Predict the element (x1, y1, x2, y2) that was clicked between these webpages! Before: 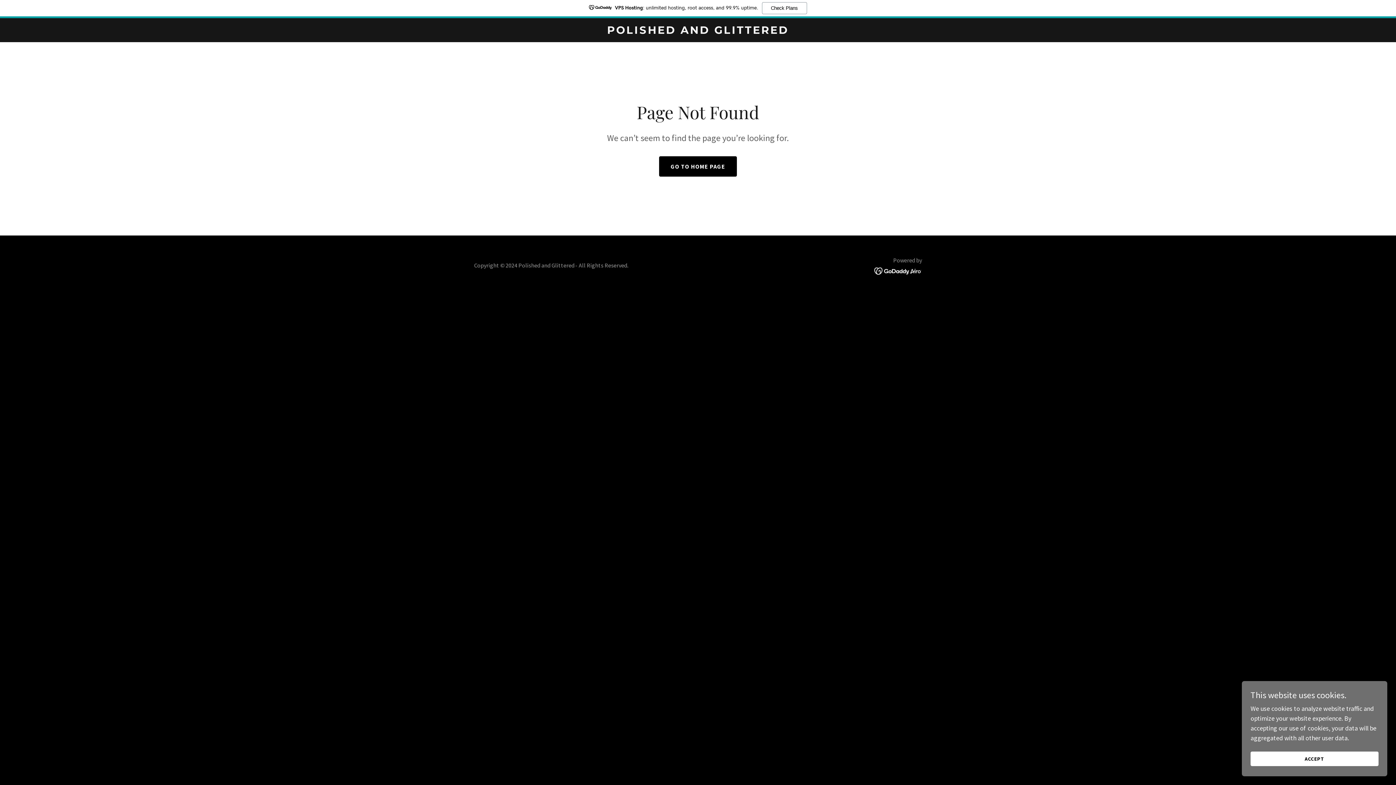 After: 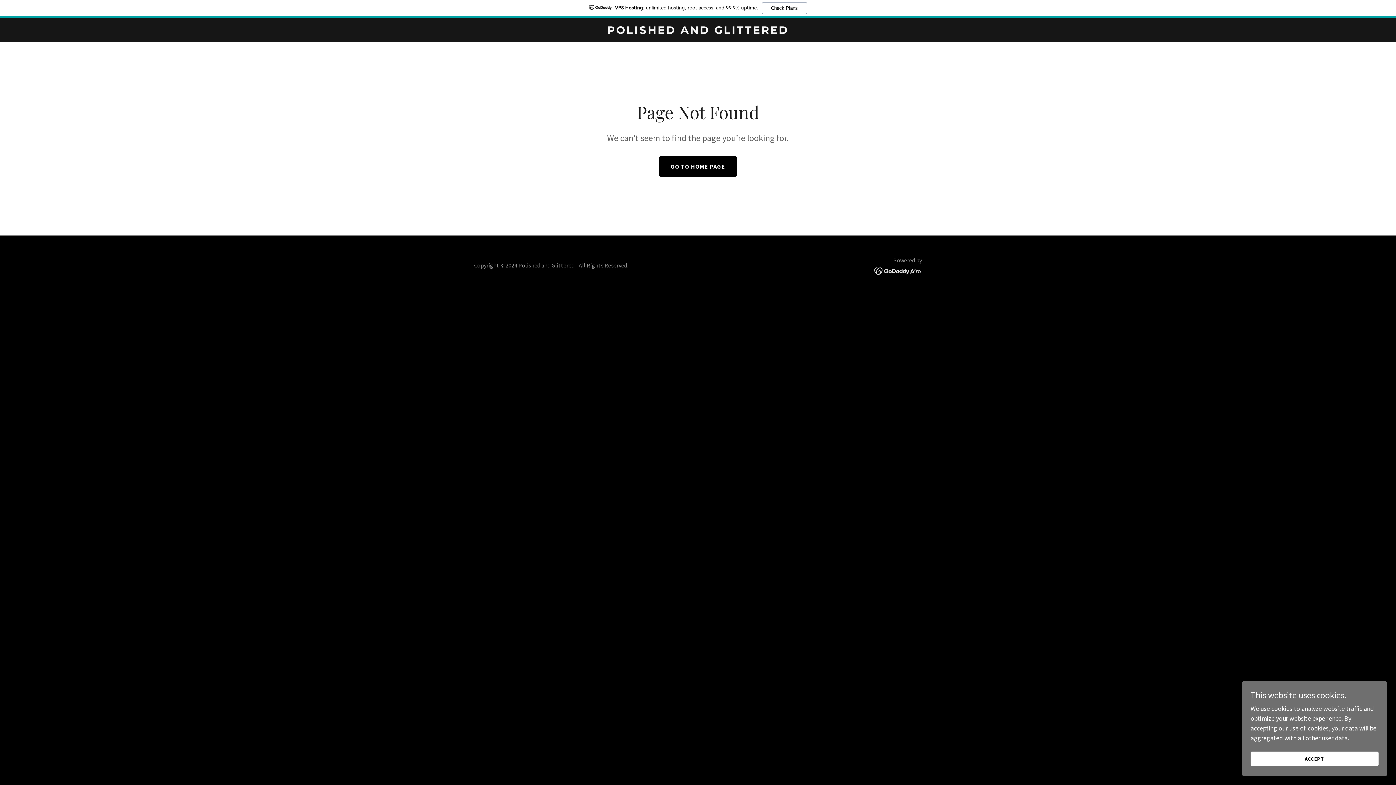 Action: bbox: (874, 266, 922, 274)